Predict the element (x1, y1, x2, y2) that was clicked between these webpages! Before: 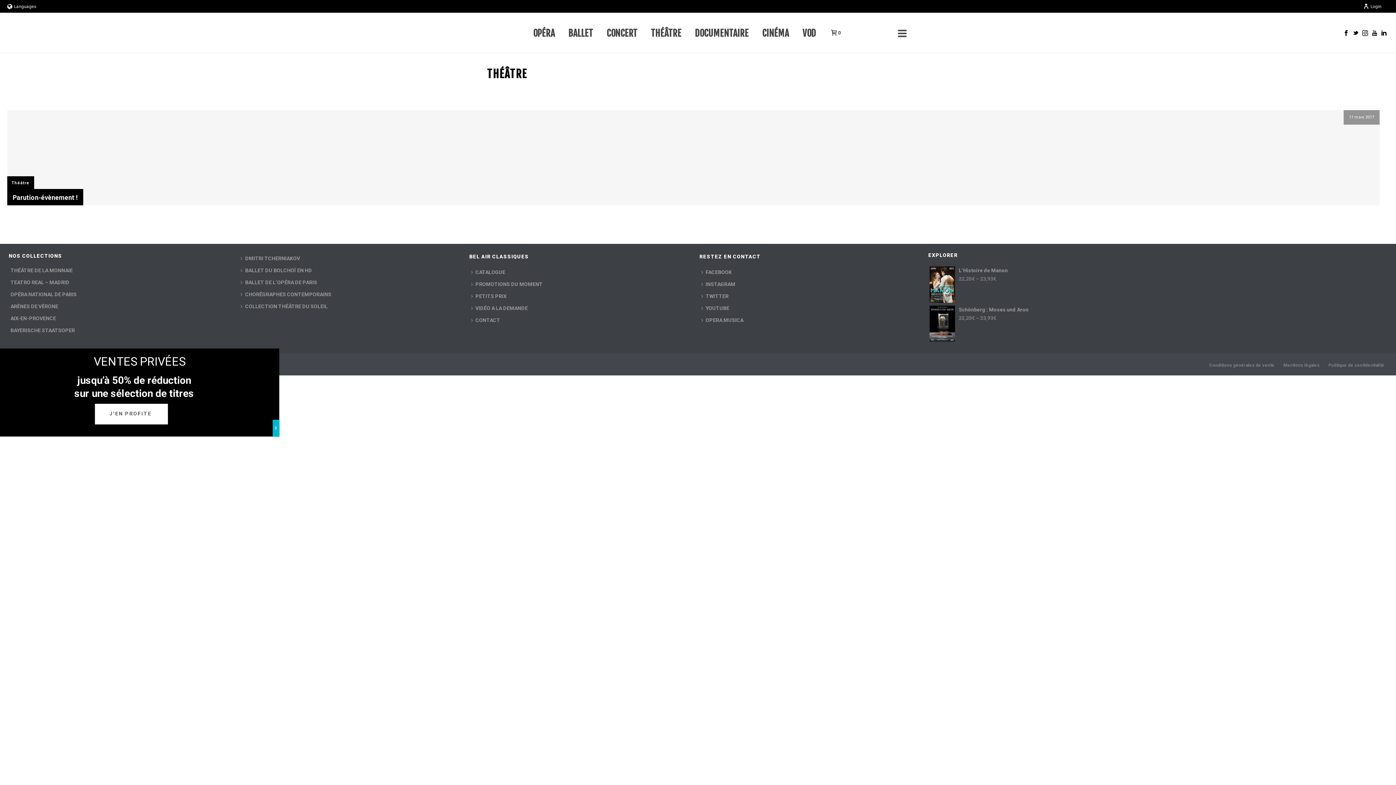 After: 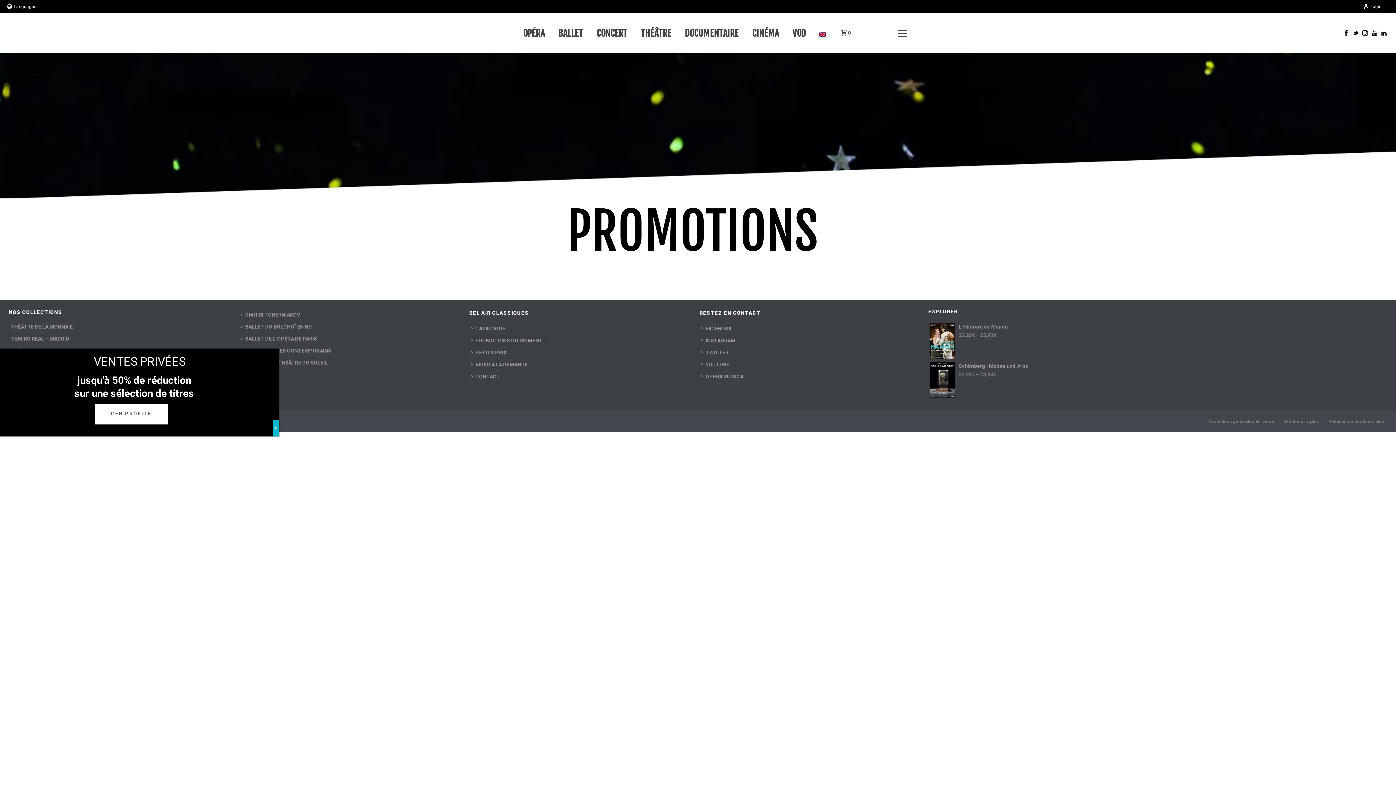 Action: label: PROMOTIONS DU MOMENT bbox: (469, 278, 548, 290)